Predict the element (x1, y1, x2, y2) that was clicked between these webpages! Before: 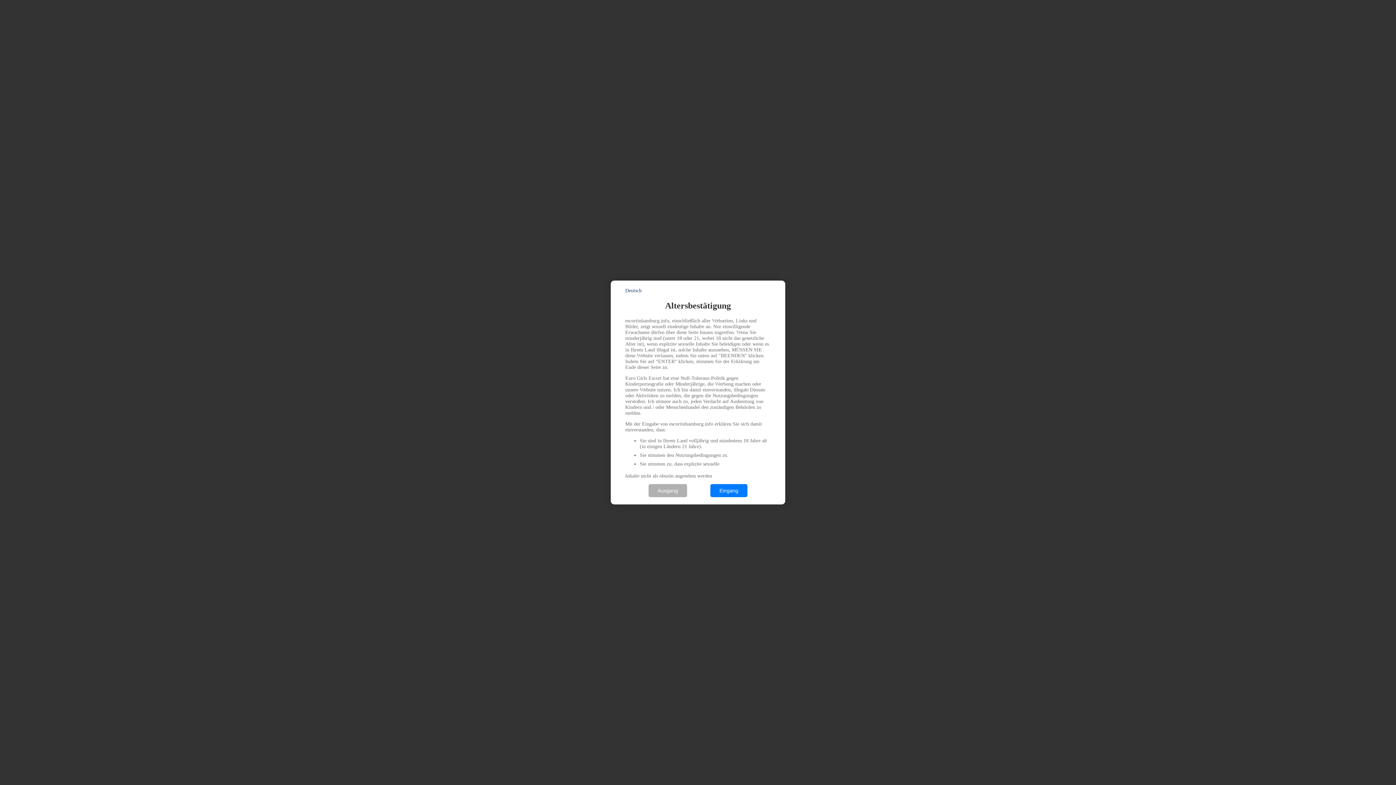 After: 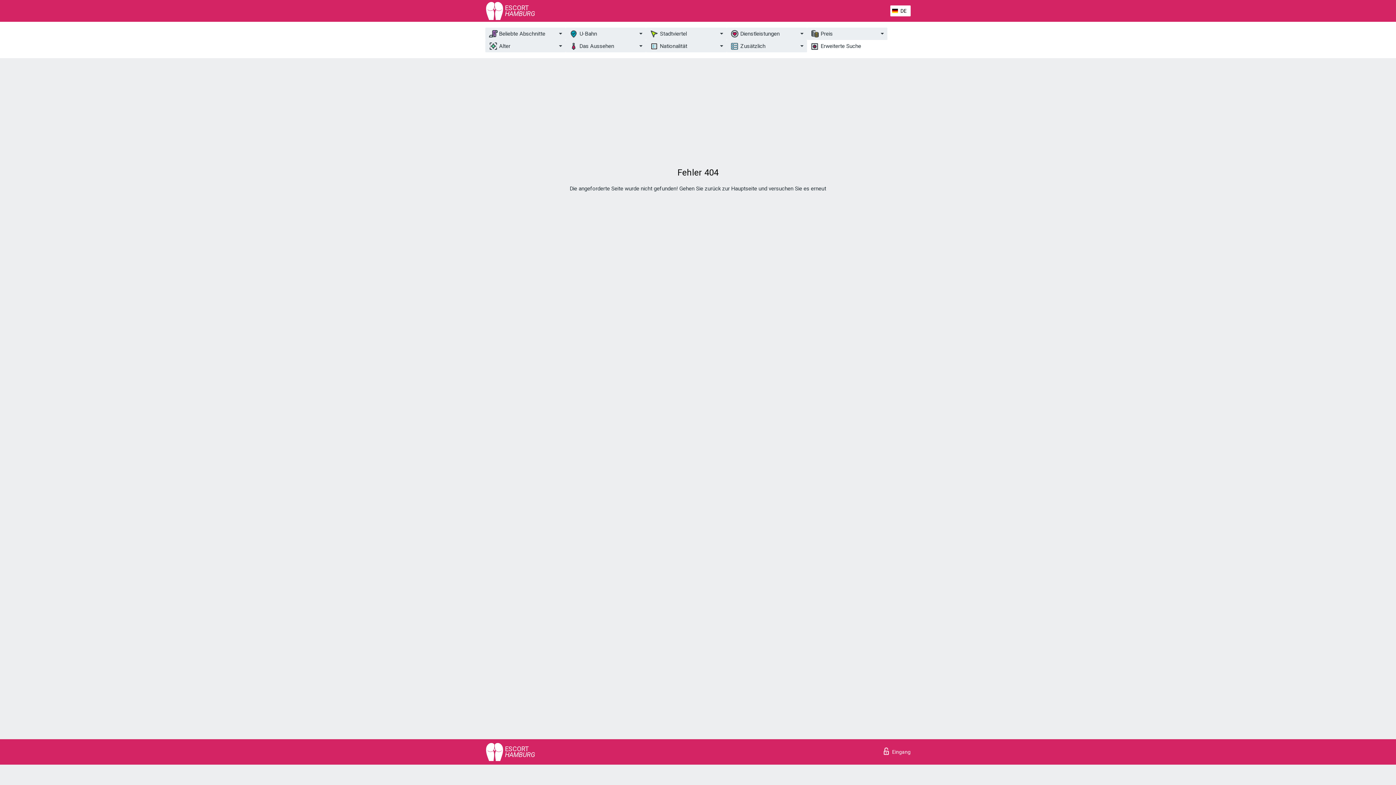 Action: bbox: (710, 484, 747, 497) label: Eingang